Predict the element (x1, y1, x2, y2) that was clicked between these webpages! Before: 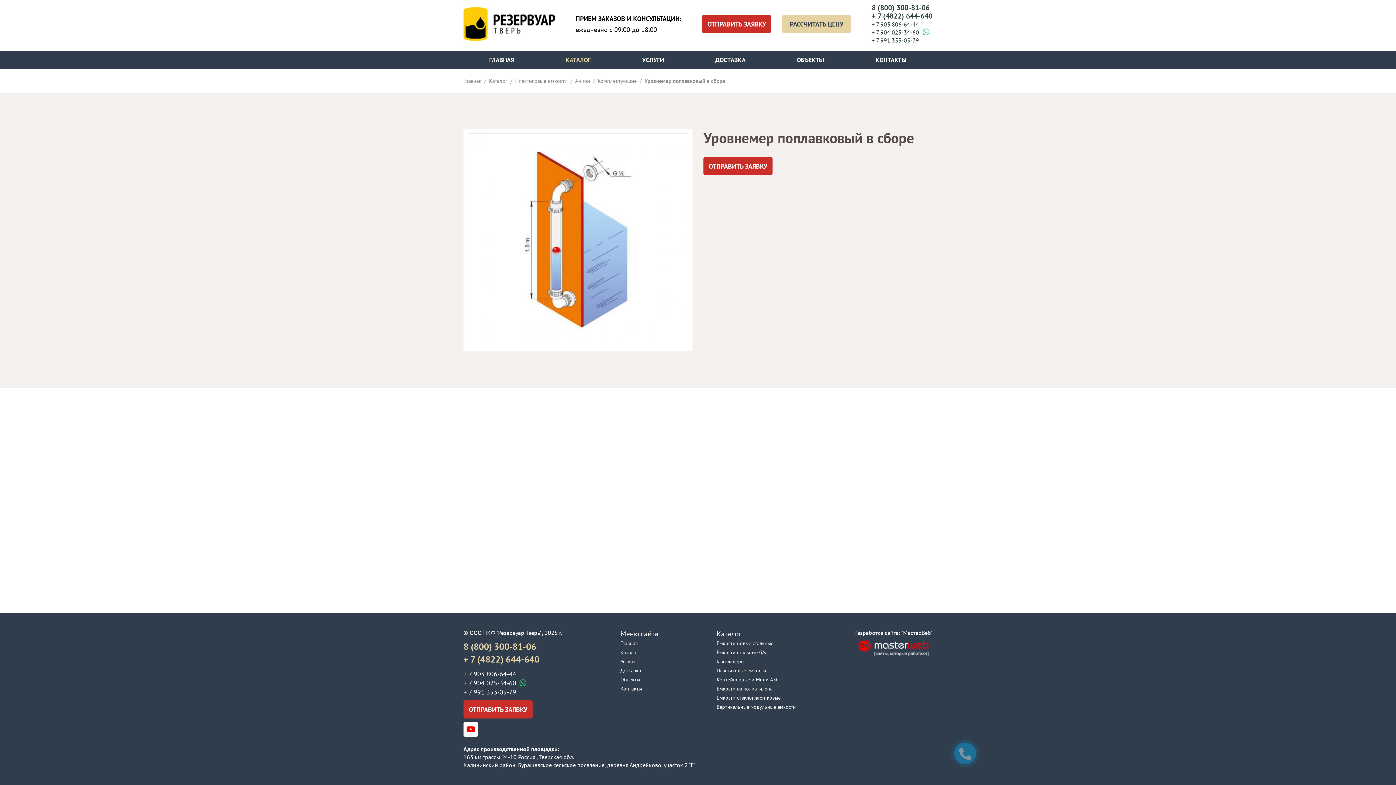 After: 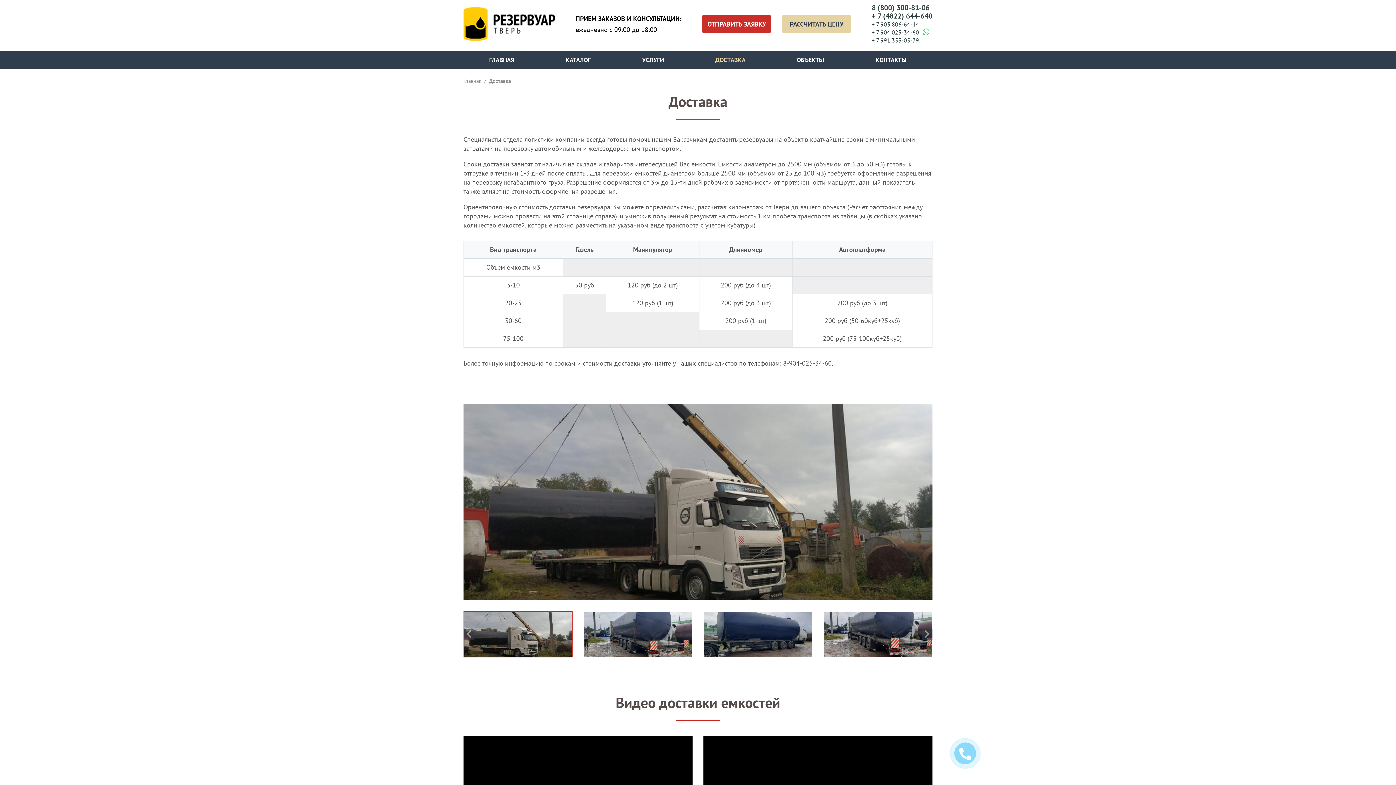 Action: label: ДОСТАВКА bbox: (689, 50, 771, 69)